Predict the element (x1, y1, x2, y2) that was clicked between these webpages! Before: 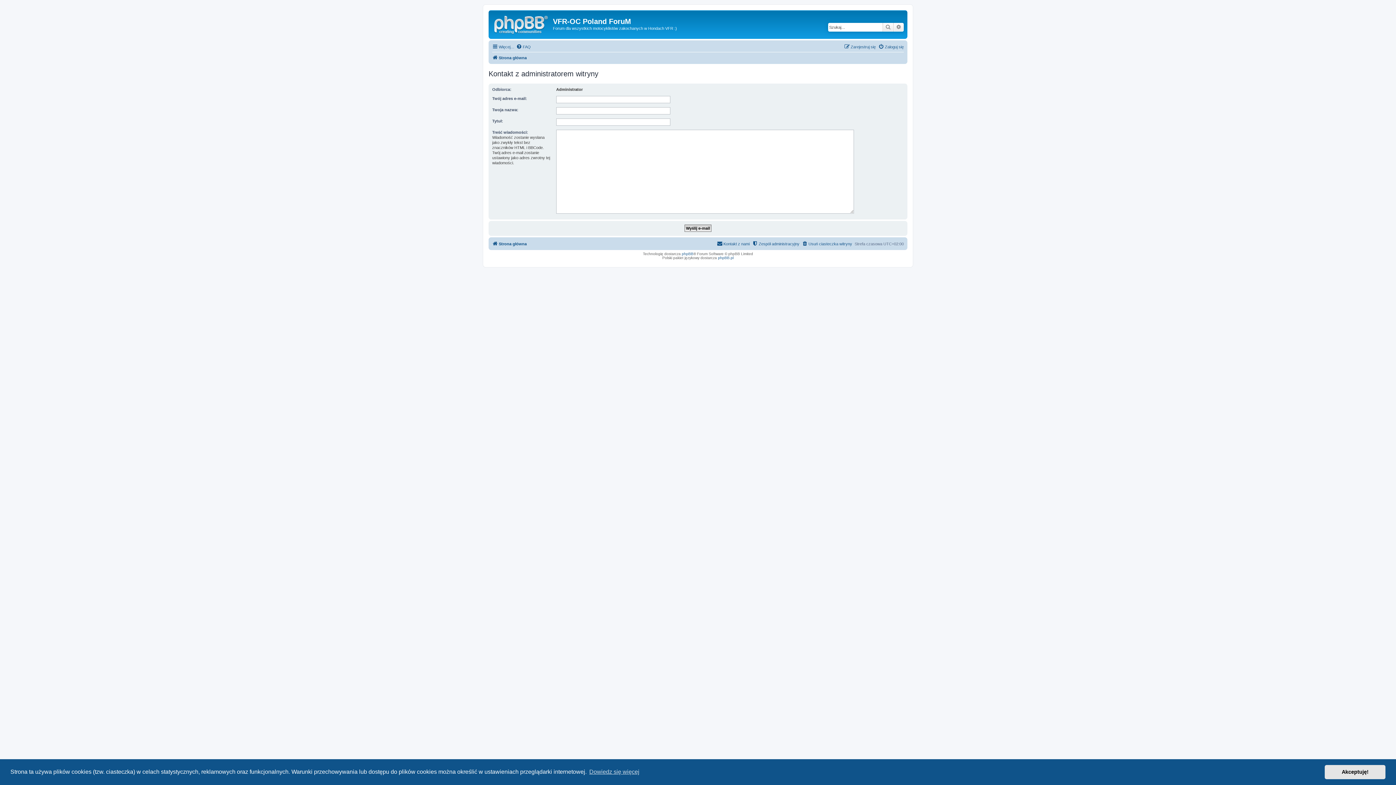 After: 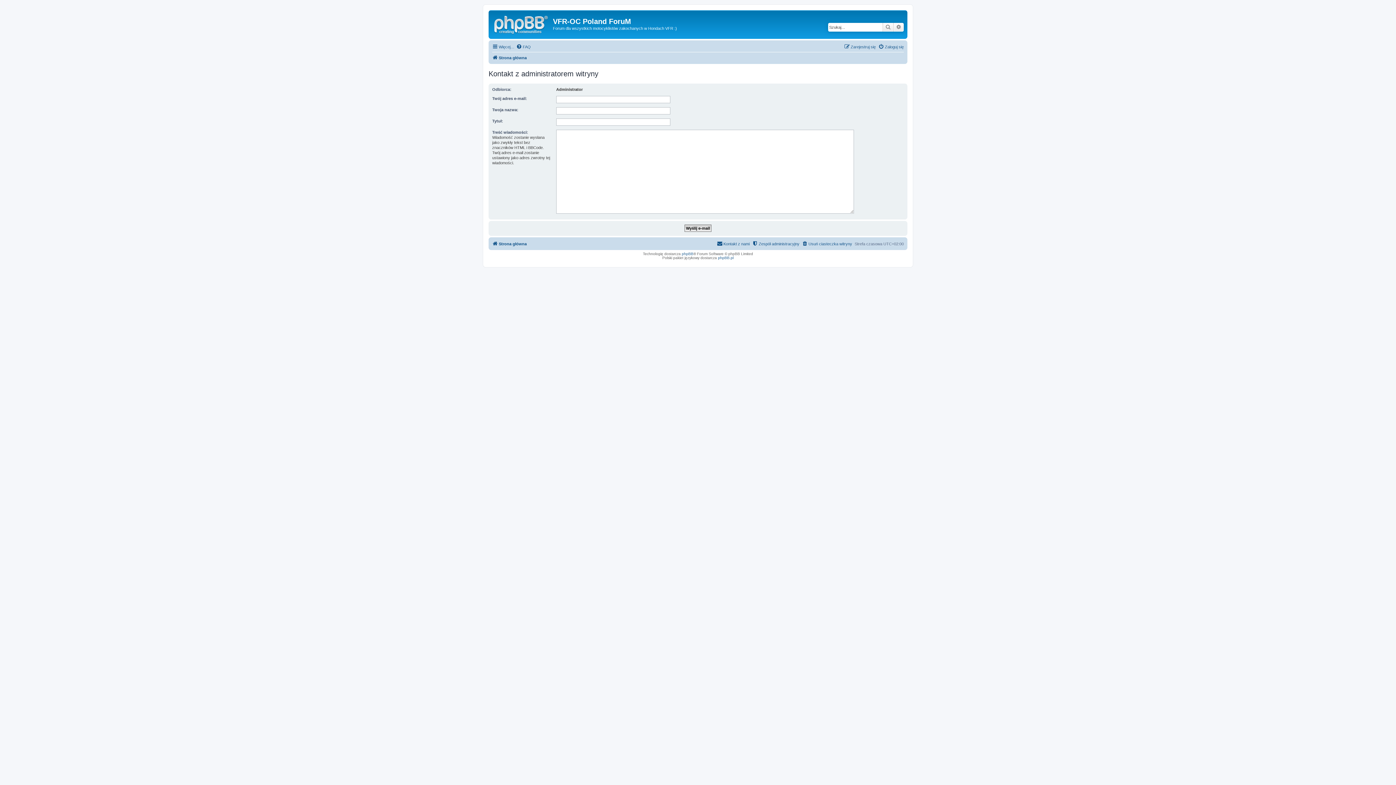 Action: label: dismiss cookie message bbox: (1325, 765, 1385, 779)